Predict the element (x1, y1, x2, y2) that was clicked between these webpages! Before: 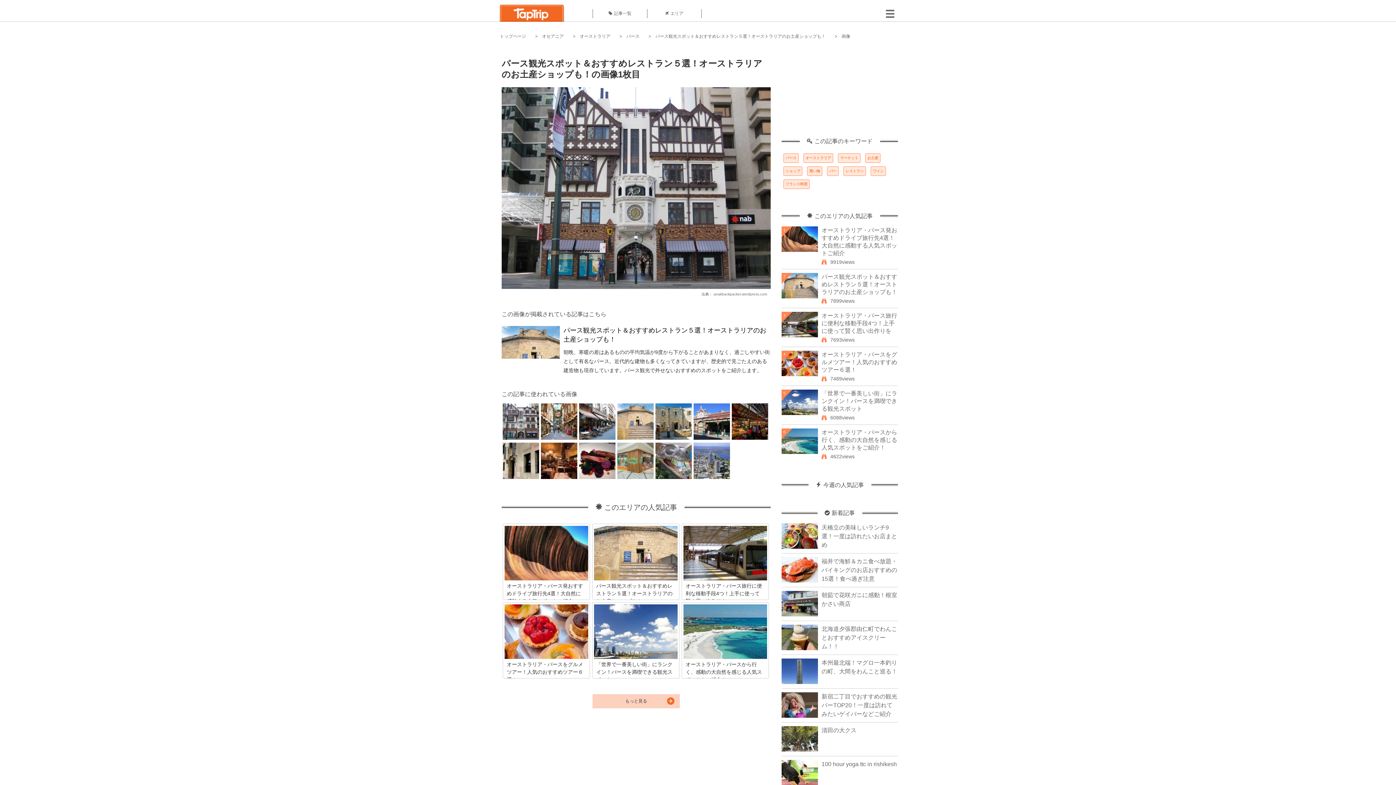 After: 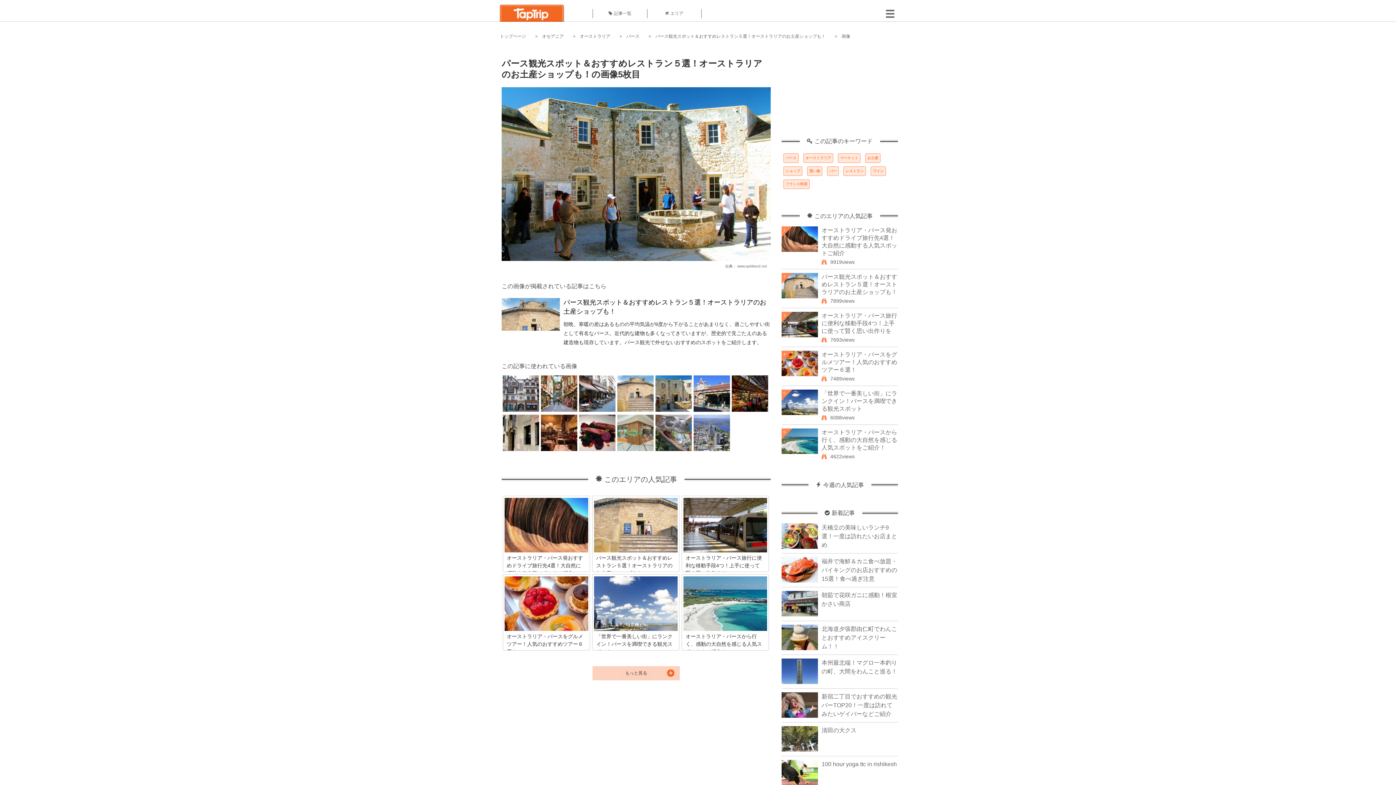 Action: bbox: (655, 436, 692, 441)